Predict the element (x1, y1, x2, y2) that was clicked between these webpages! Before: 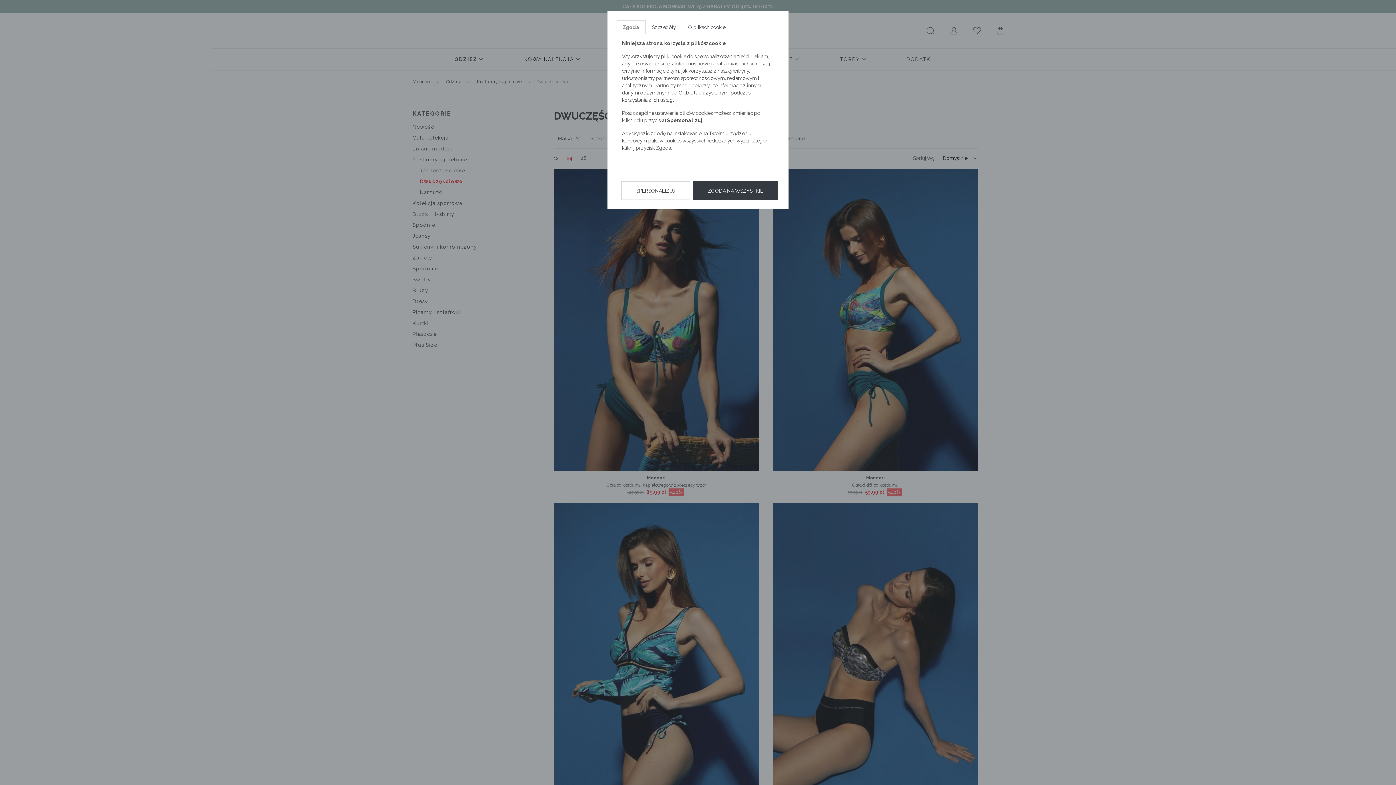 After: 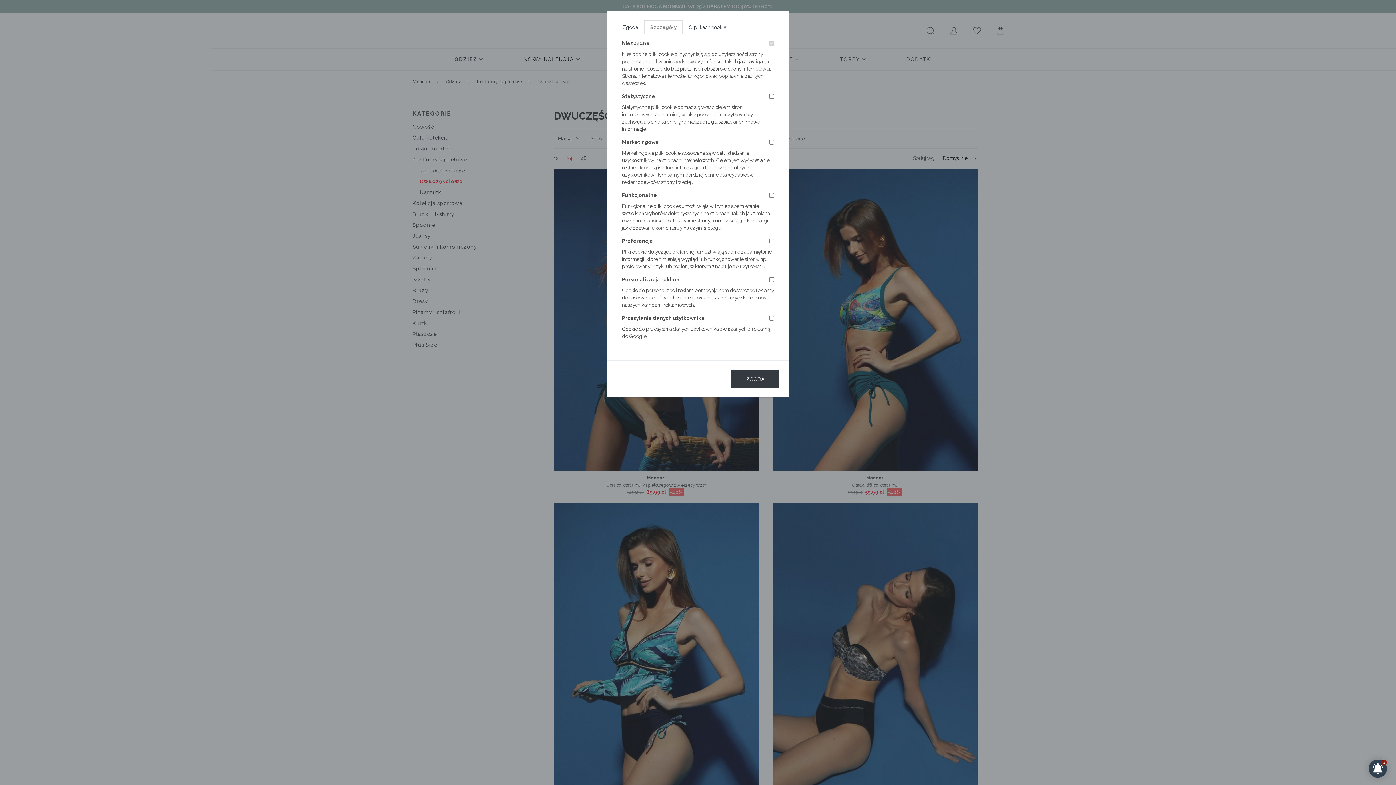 Action: bbox: (621, 181, 690, 200) label: SPERSONALIZUJ